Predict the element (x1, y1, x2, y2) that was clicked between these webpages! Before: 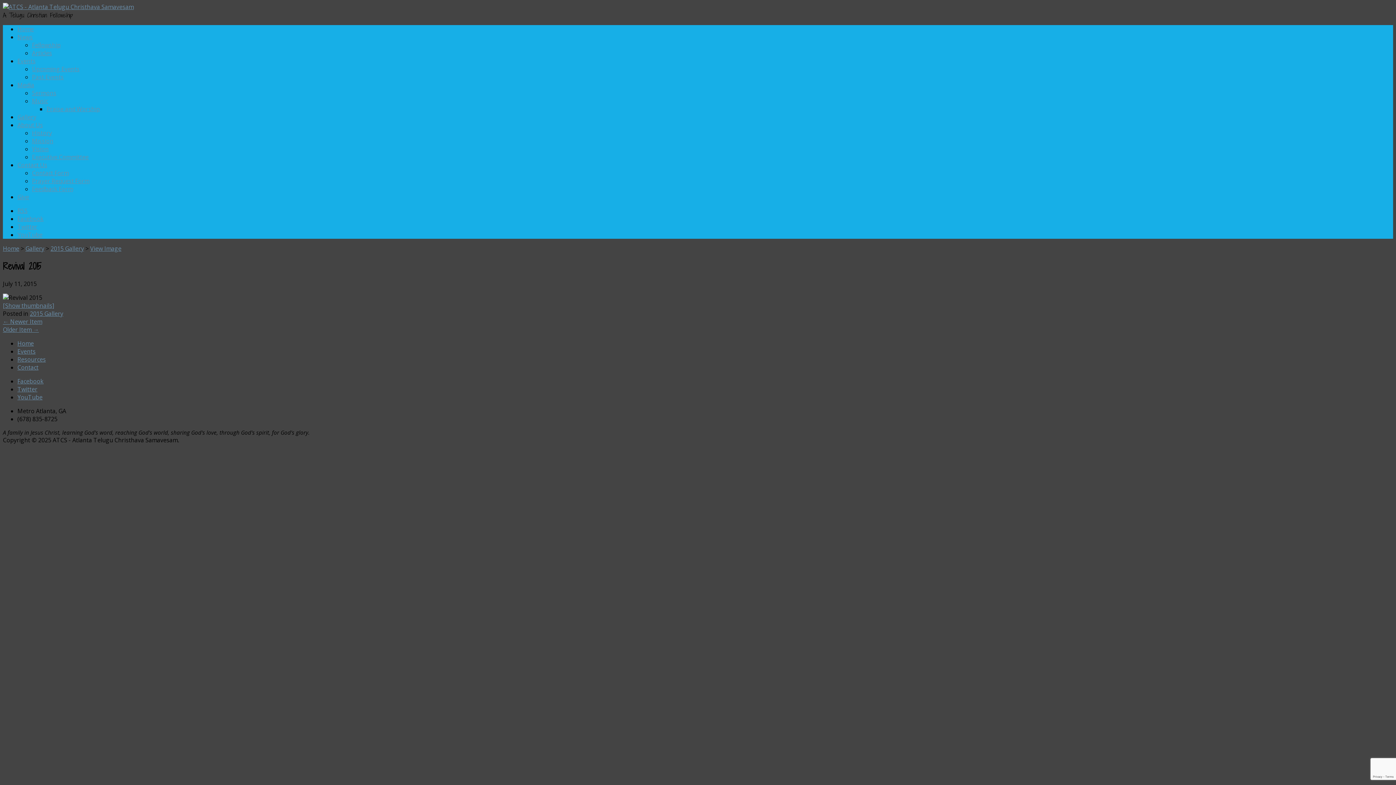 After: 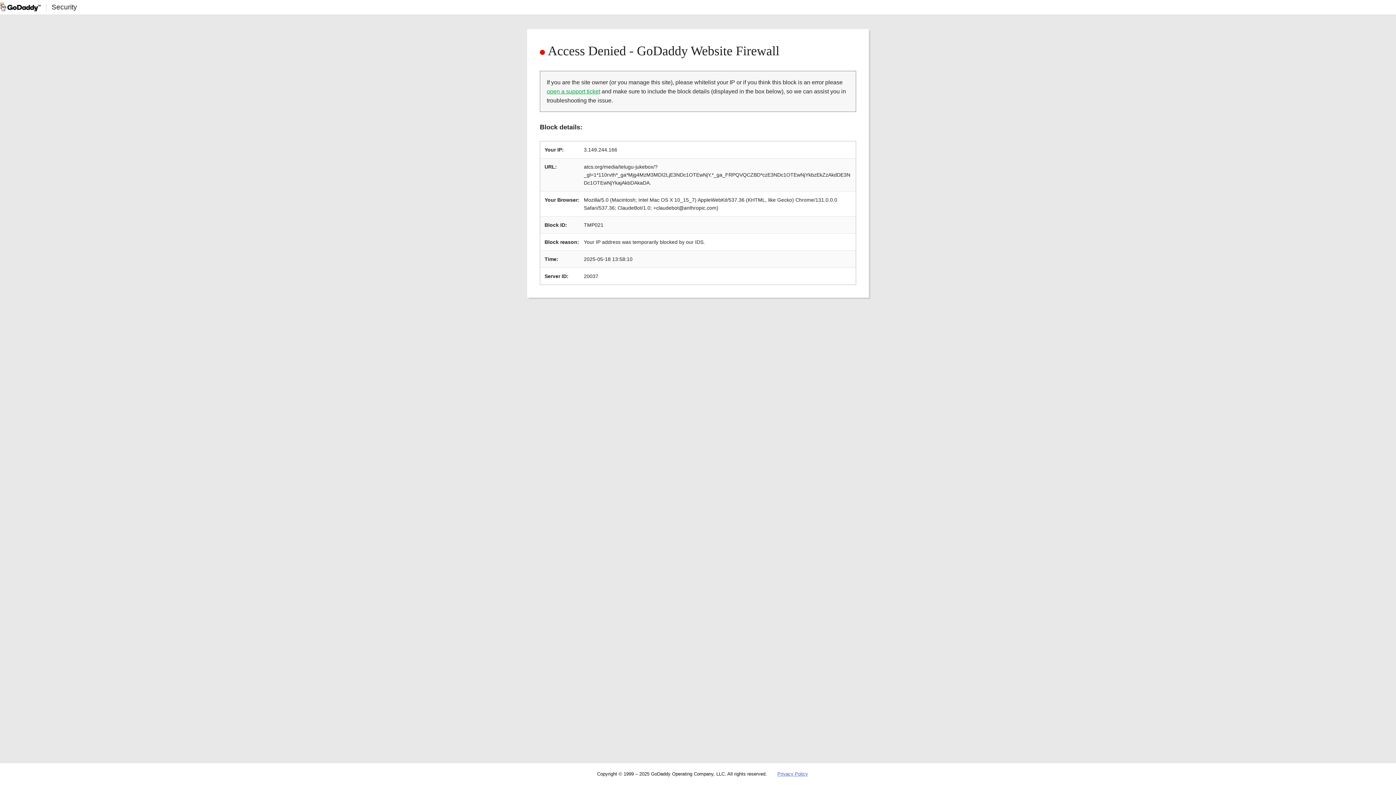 Action: bbox: (32, 97, 48, 105) label: Music